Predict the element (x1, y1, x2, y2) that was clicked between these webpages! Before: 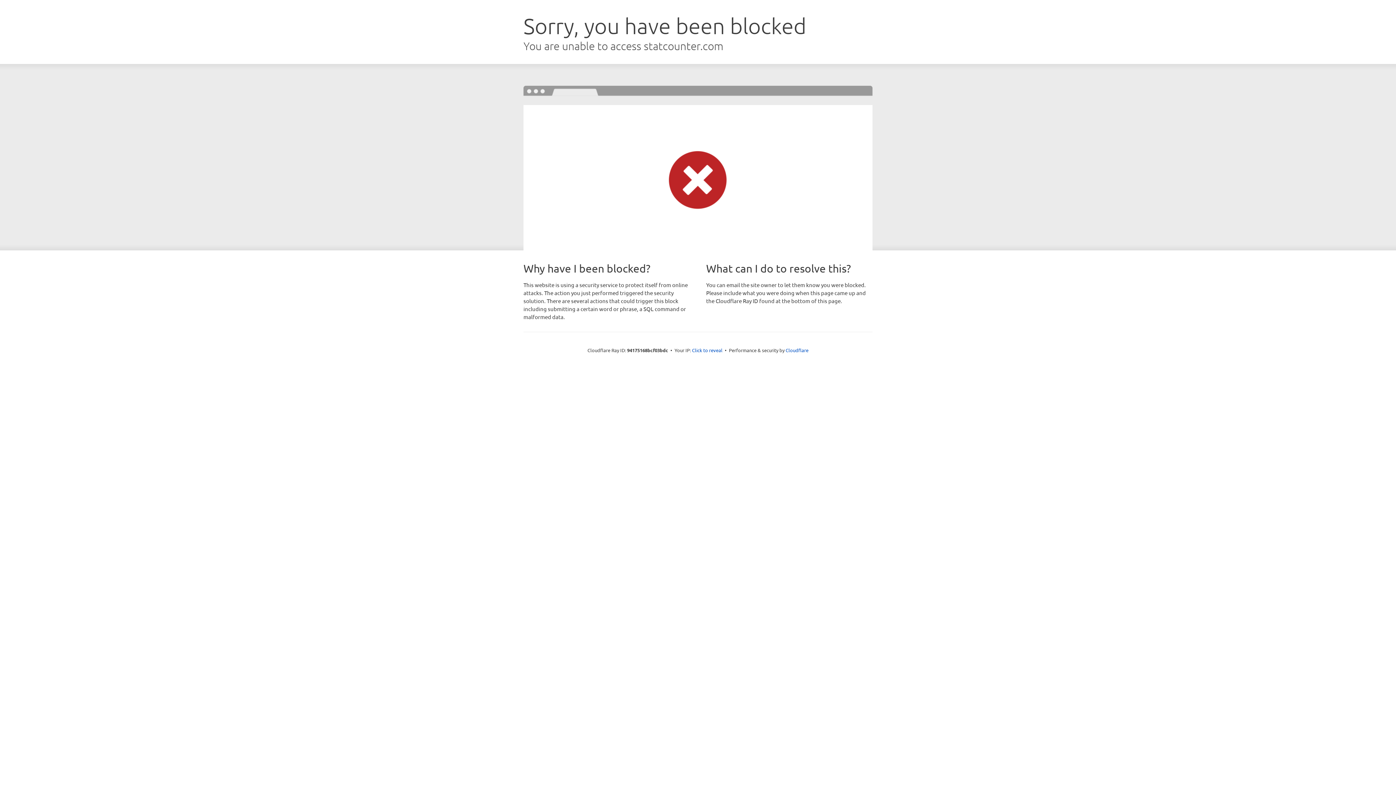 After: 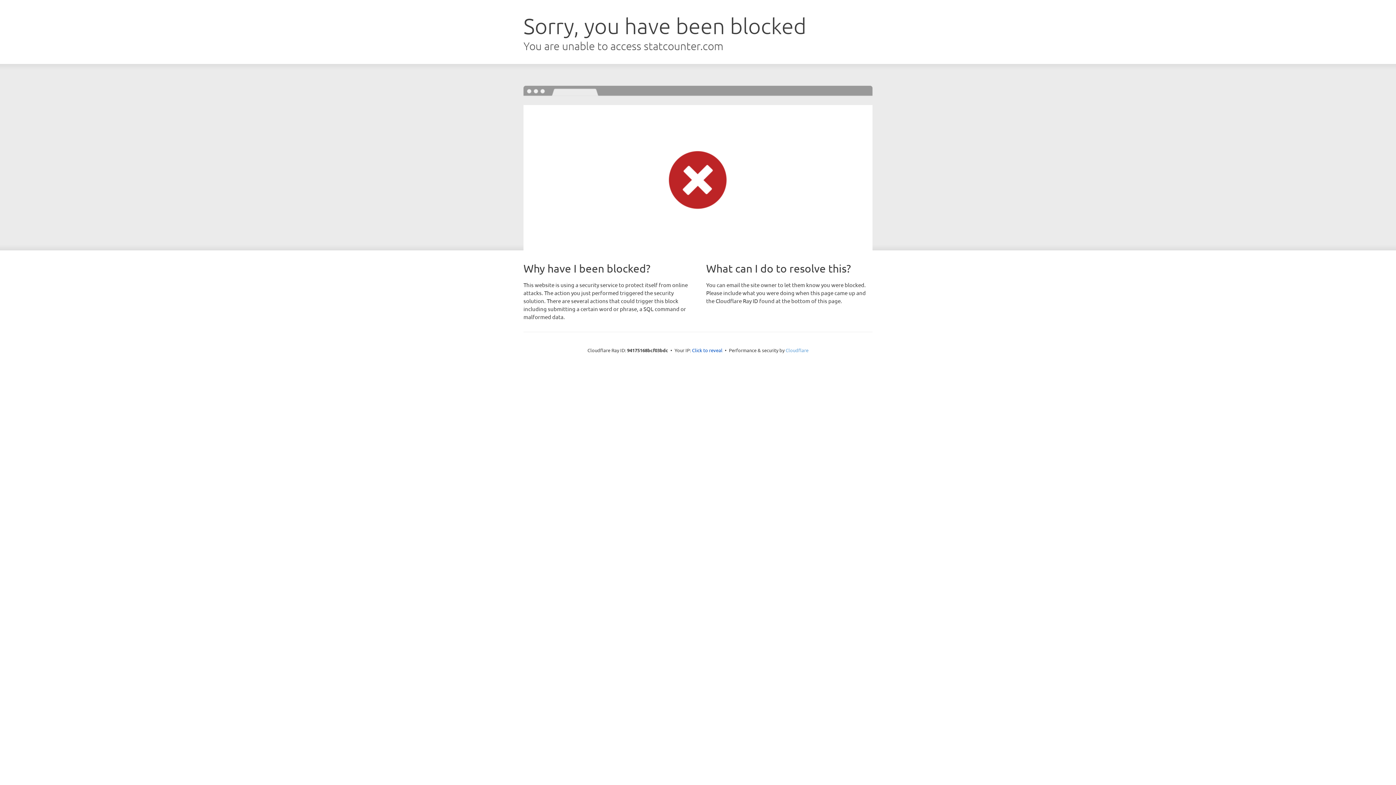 Action: label: Cloudflare bbox: (785, 347, 808, 353)